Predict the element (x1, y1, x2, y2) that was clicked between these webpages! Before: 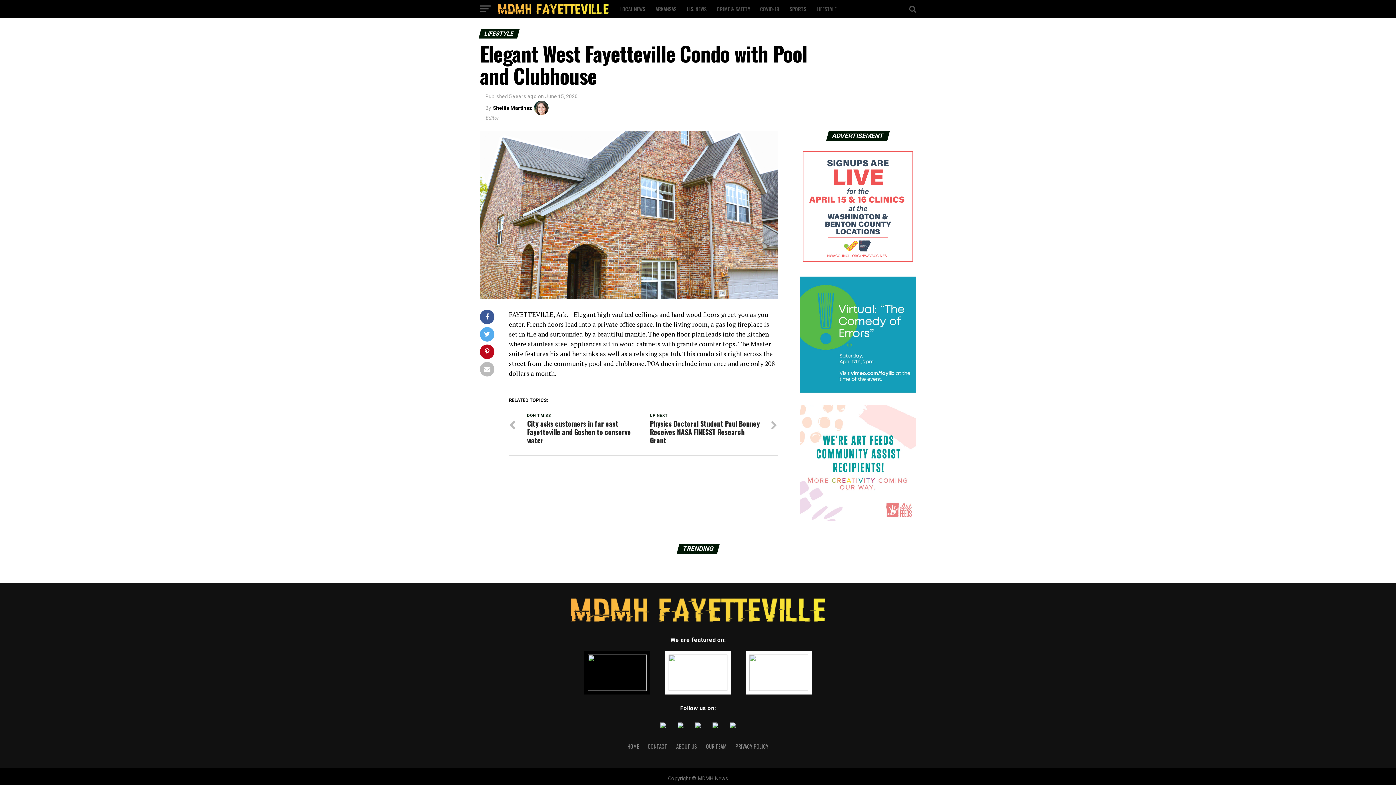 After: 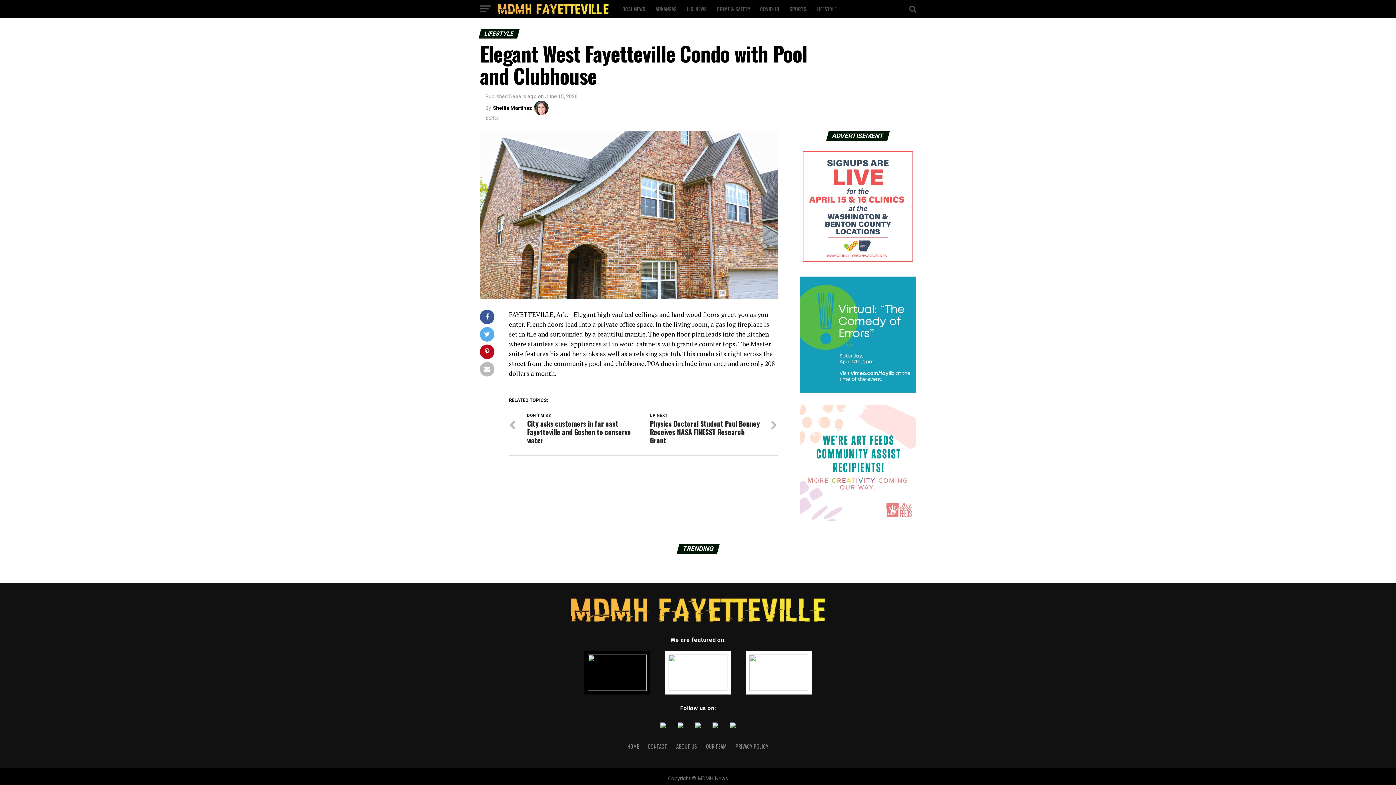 Action: bbox: (690, 718, 705, 733)